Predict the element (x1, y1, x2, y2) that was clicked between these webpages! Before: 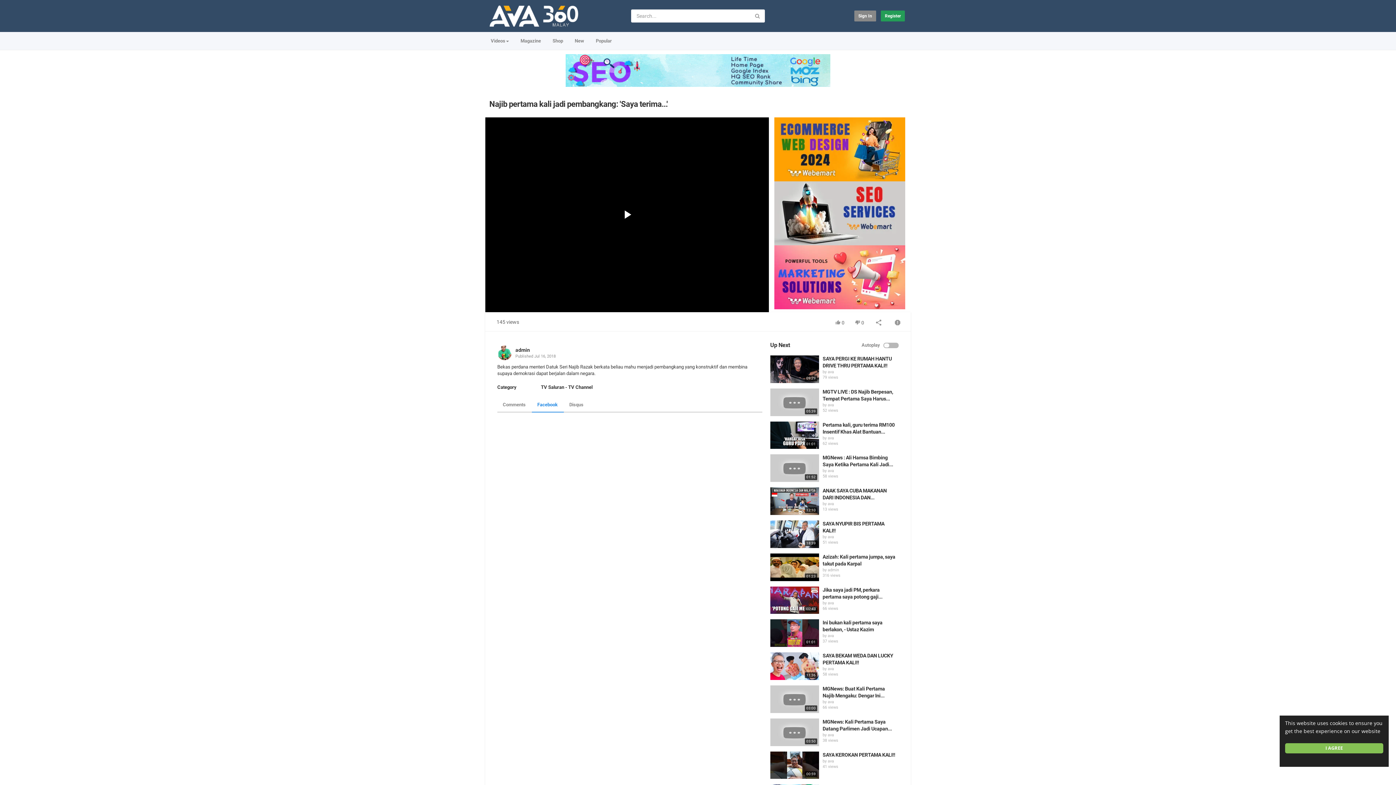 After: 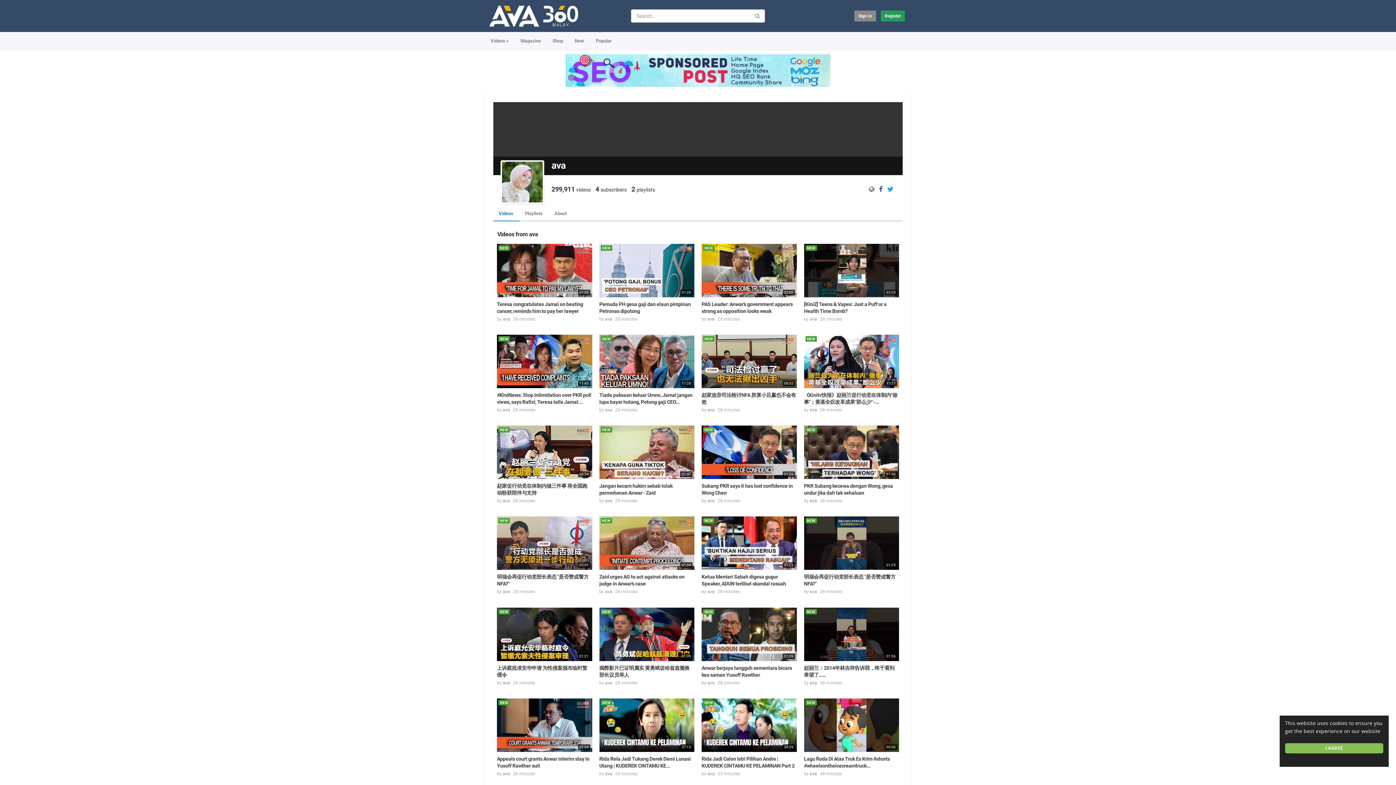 Action: label: ava bbox: (827, 633, 834, 638)